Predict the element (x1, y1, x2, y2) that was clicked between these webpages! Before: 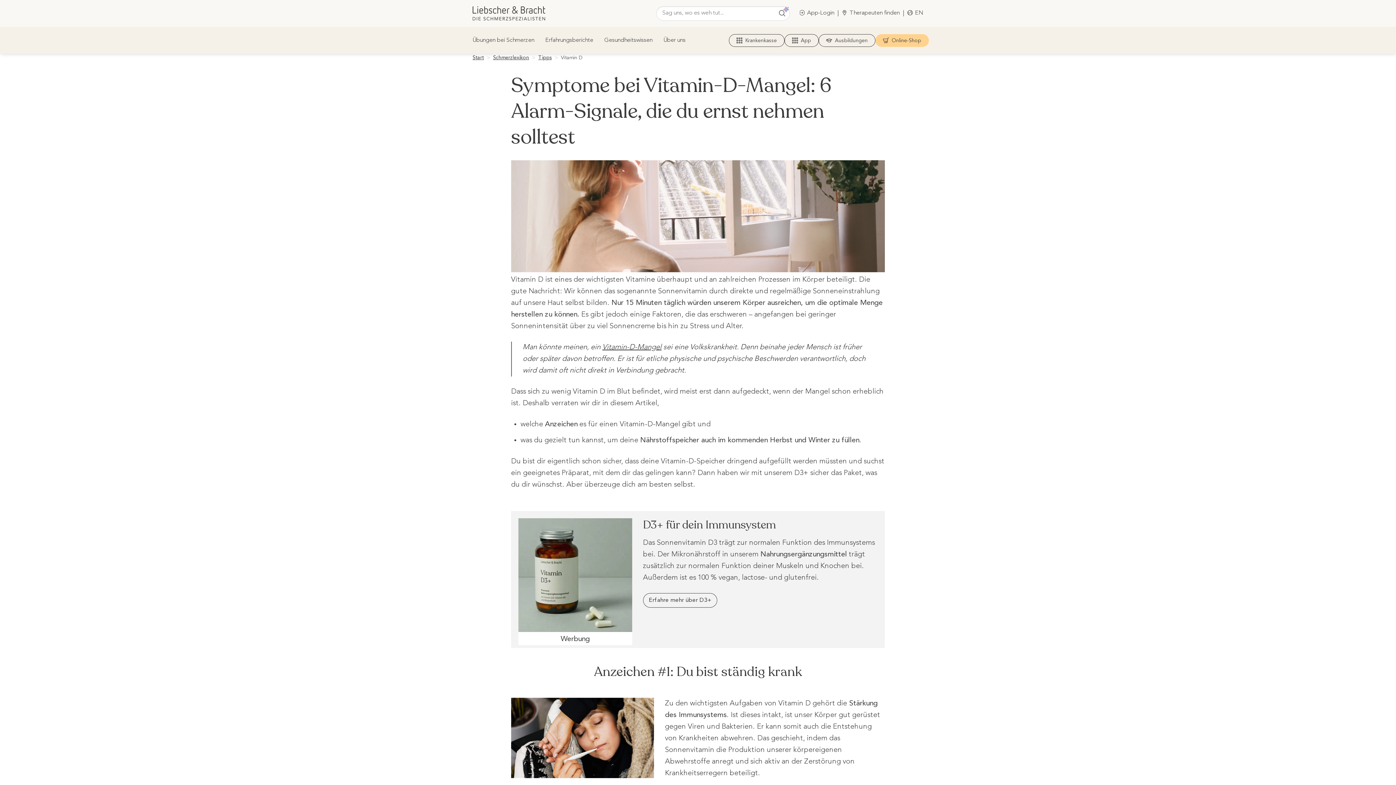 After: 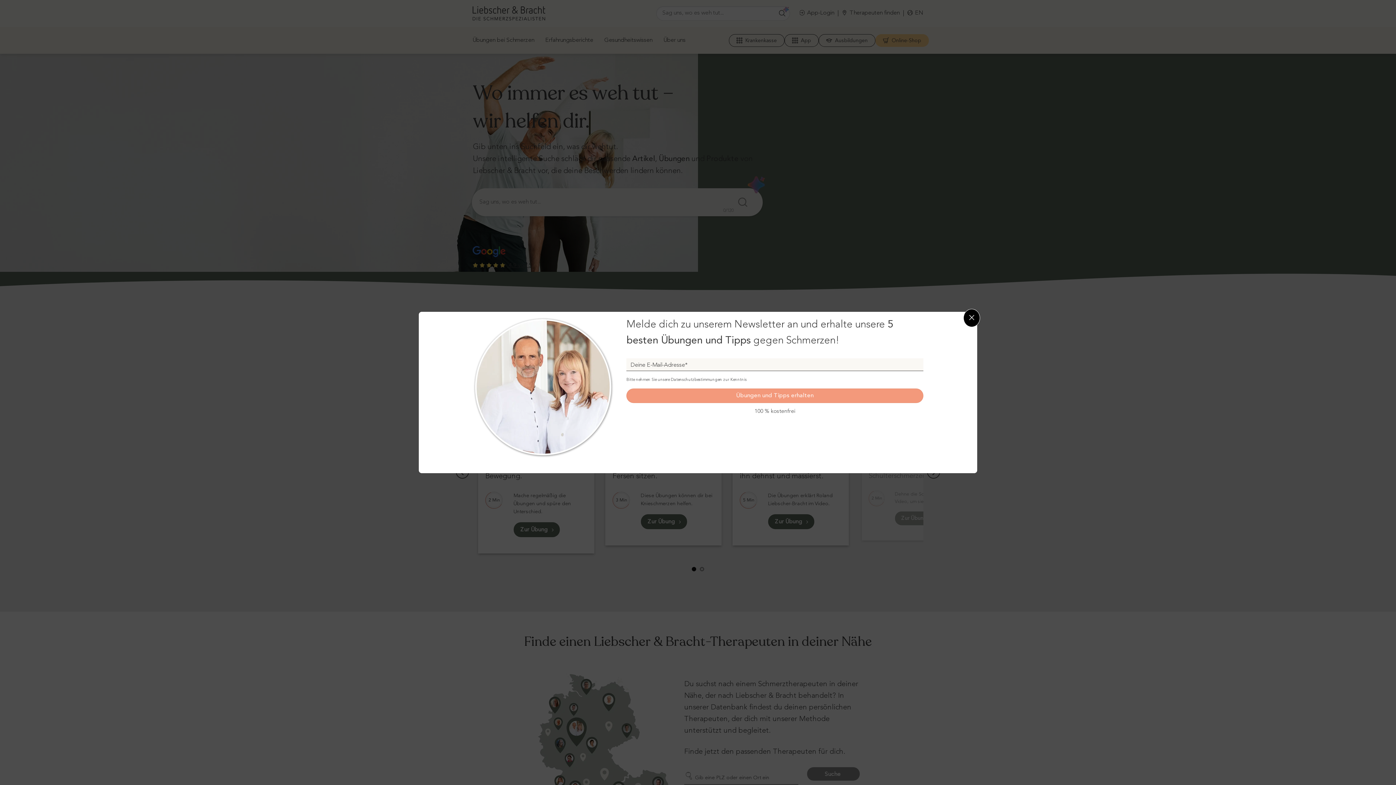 Action: bbox: (472, 55, 484, 60) label: Start